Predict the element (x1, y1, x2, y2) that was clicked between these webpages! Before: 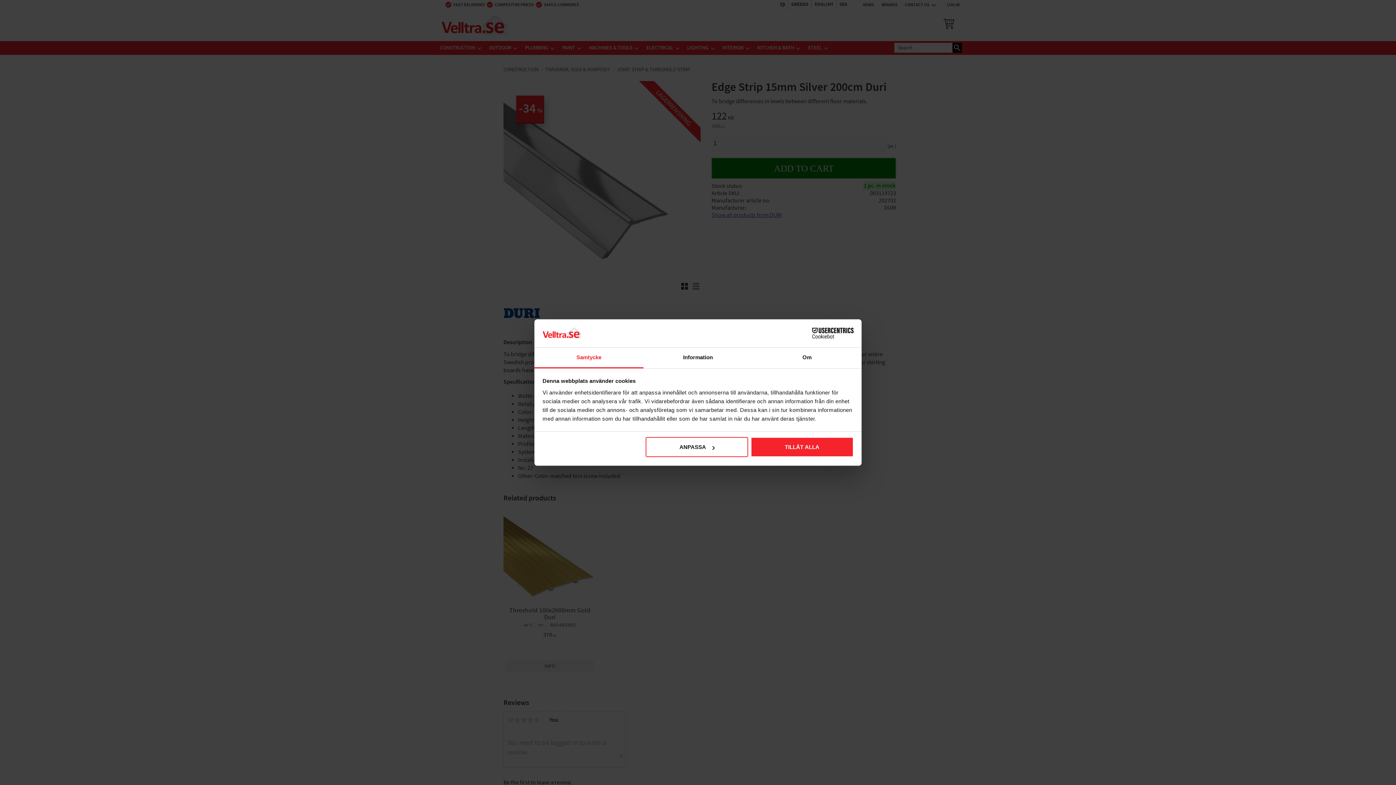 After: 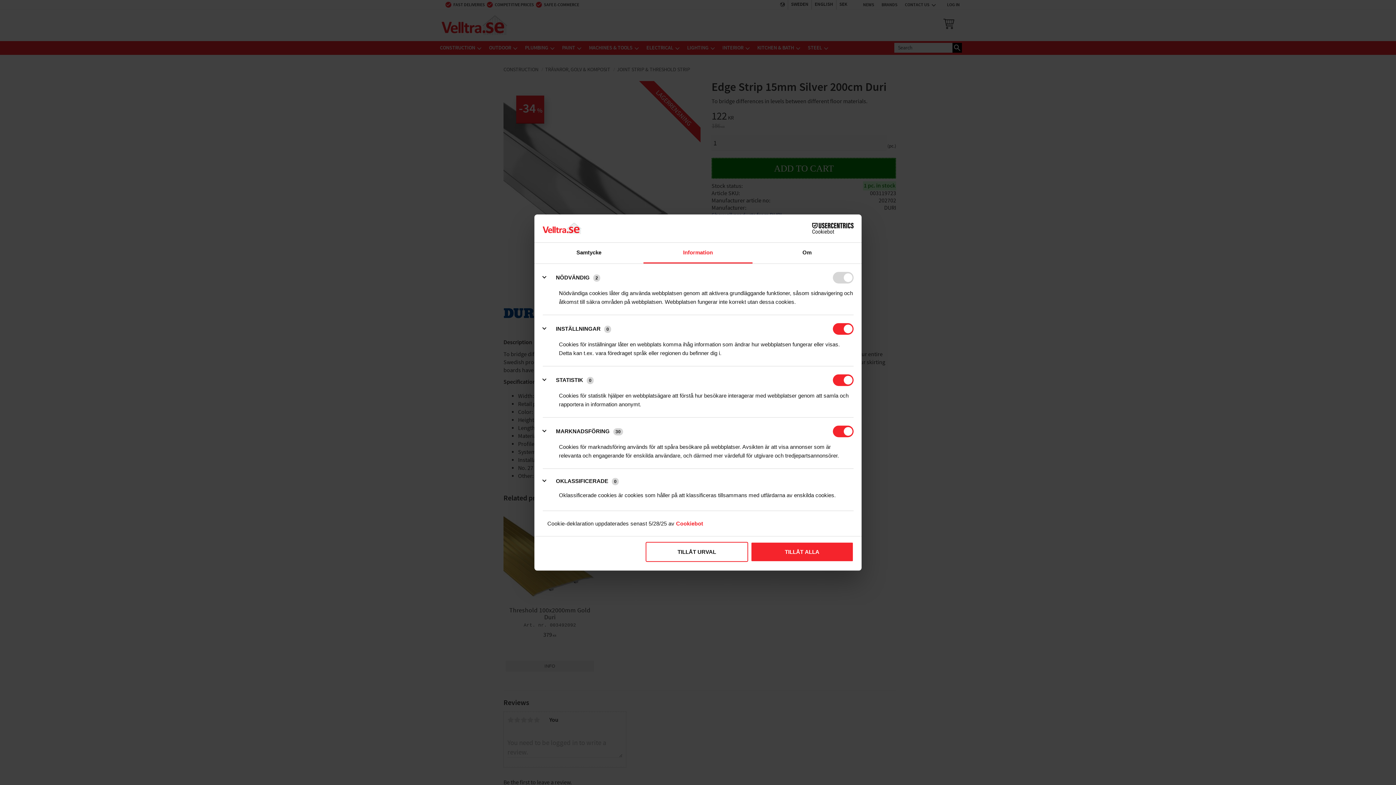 Action: bbox: (645, 437, 748, 457) label: ANPASSA